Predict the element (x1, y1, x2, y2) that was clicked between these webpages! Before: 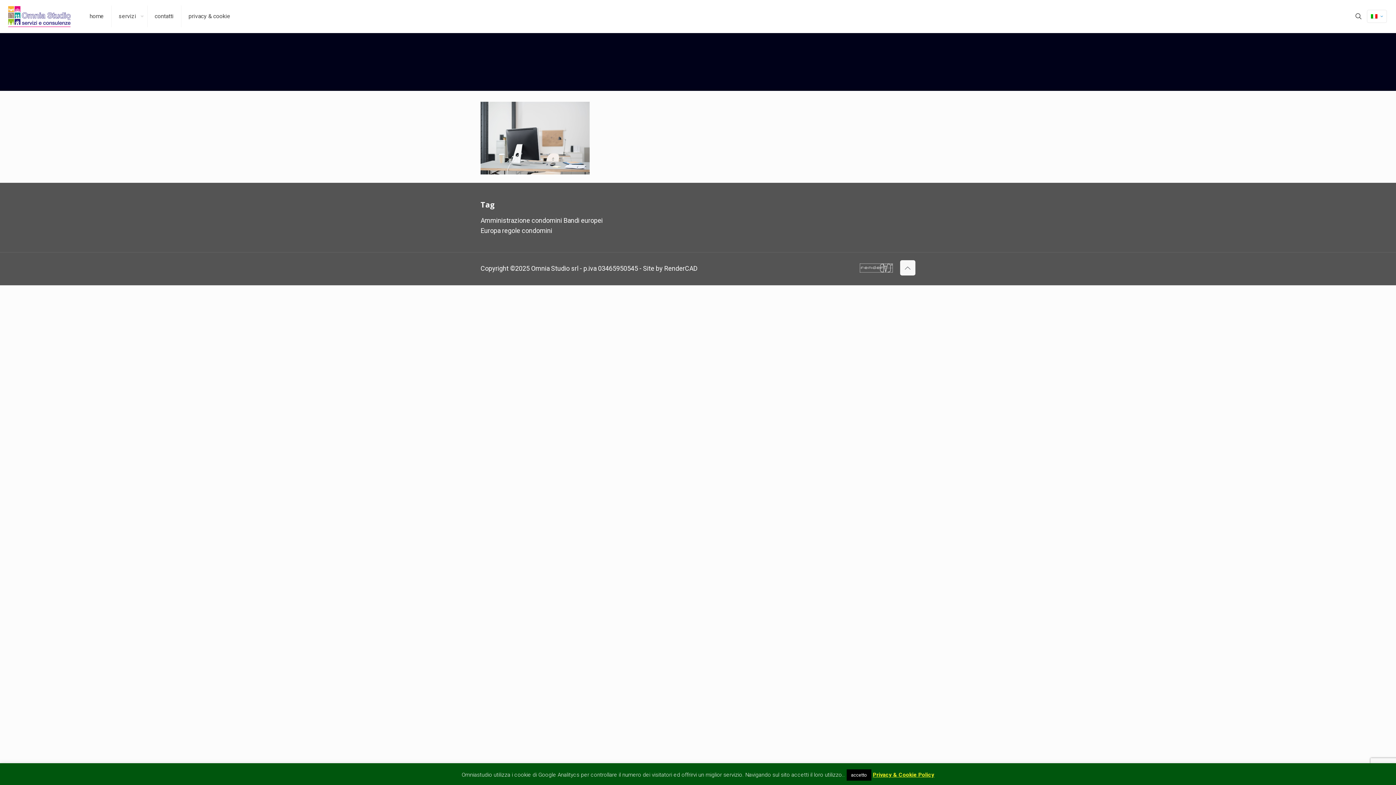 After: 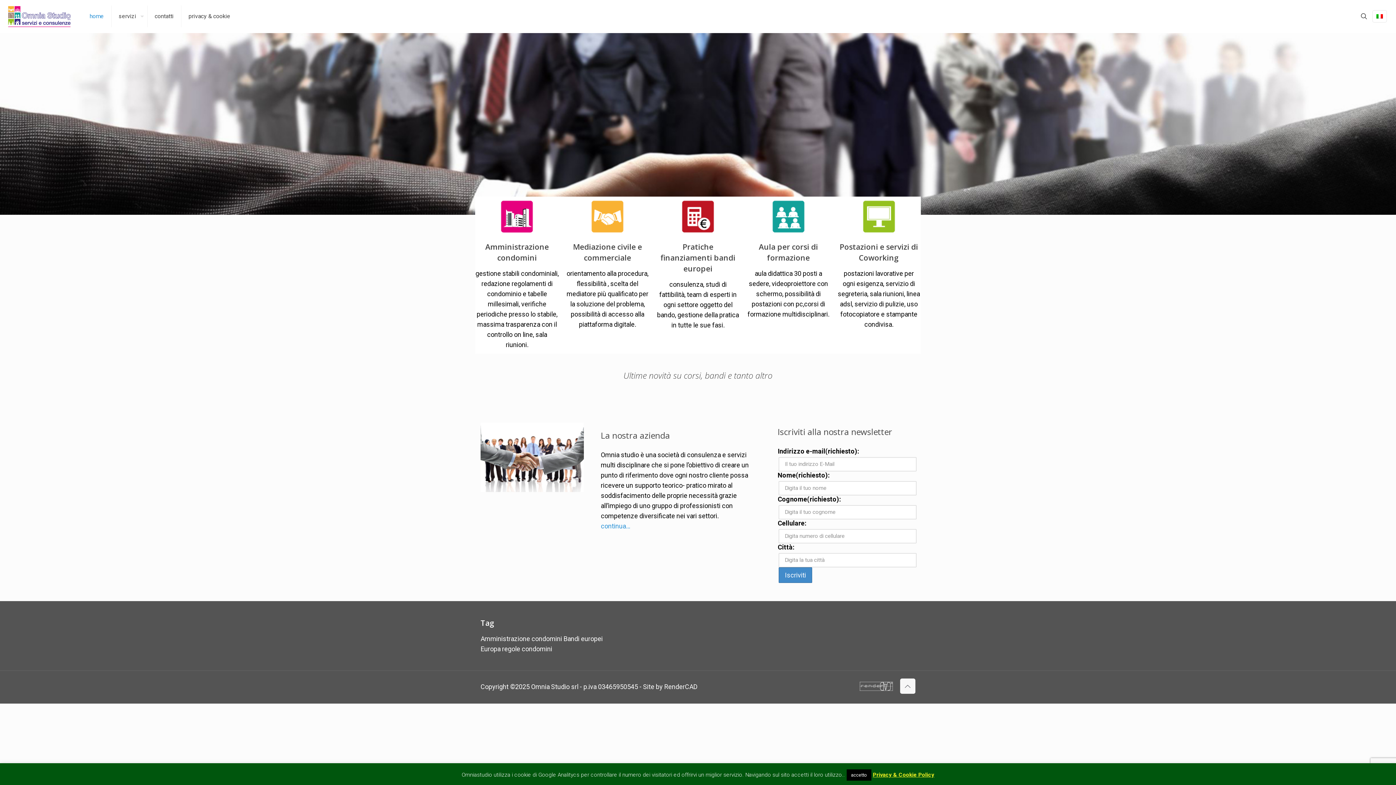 Action: label: home bbox: (82, 0, 111, 32)